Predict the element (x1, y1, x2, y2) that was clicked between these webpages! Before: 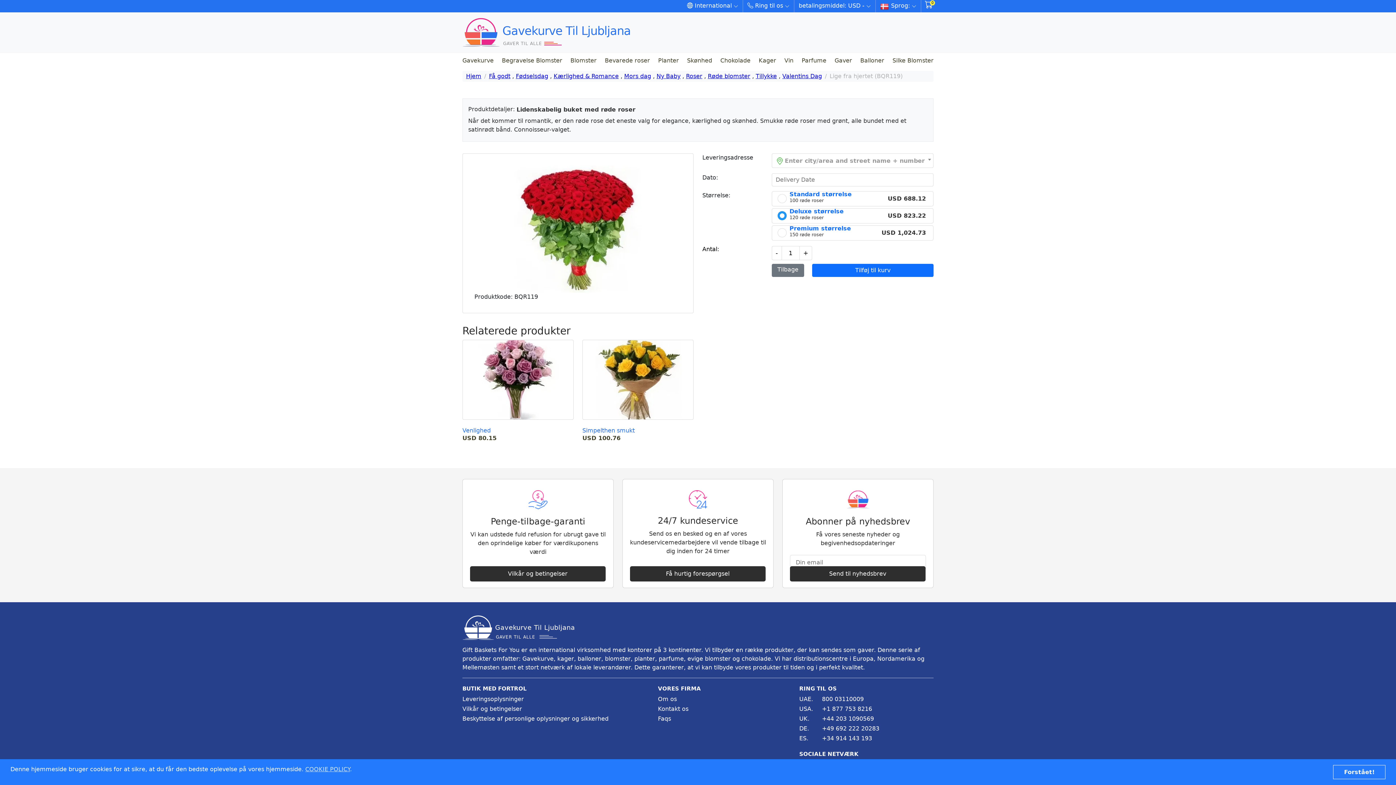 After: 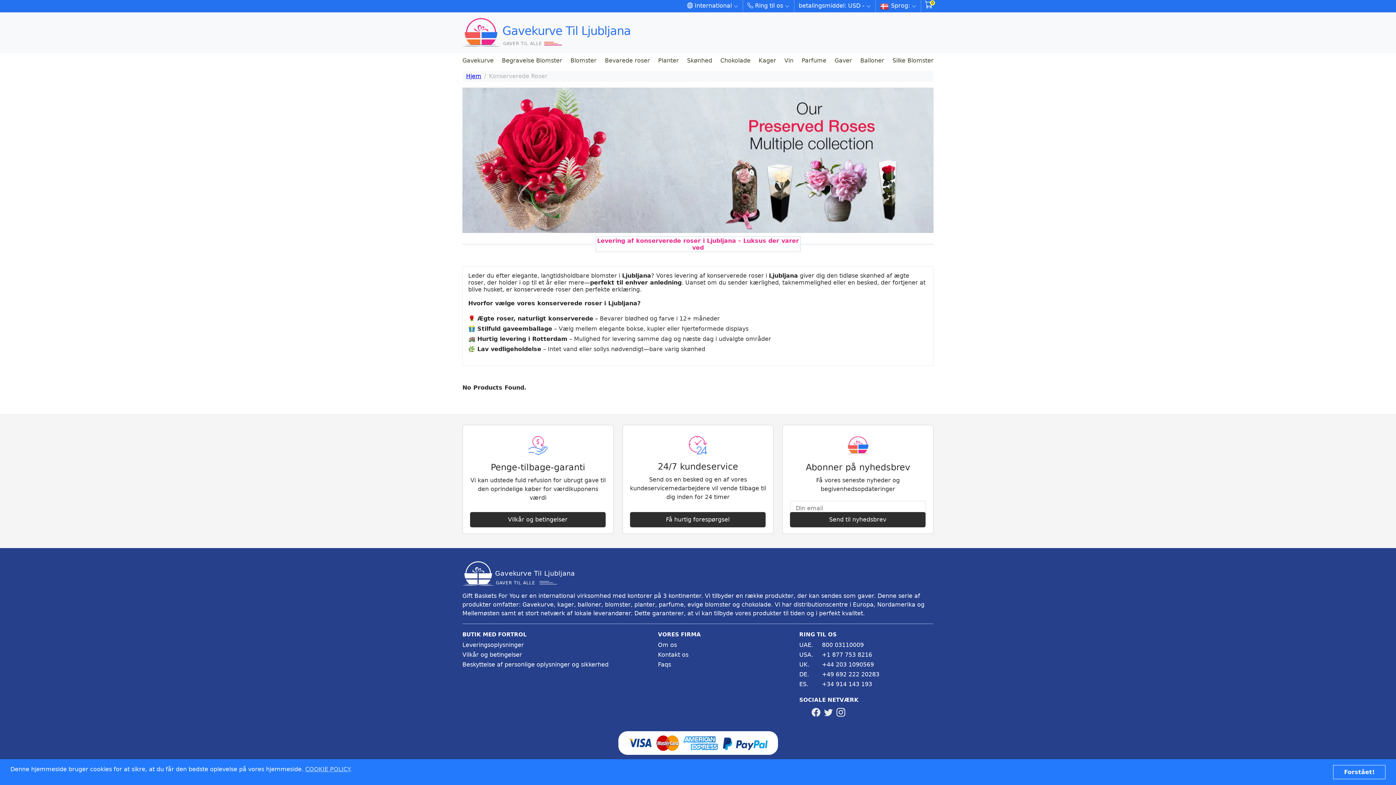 Action: label: Bevarede roser bbox: (601, 53, 653, 67)